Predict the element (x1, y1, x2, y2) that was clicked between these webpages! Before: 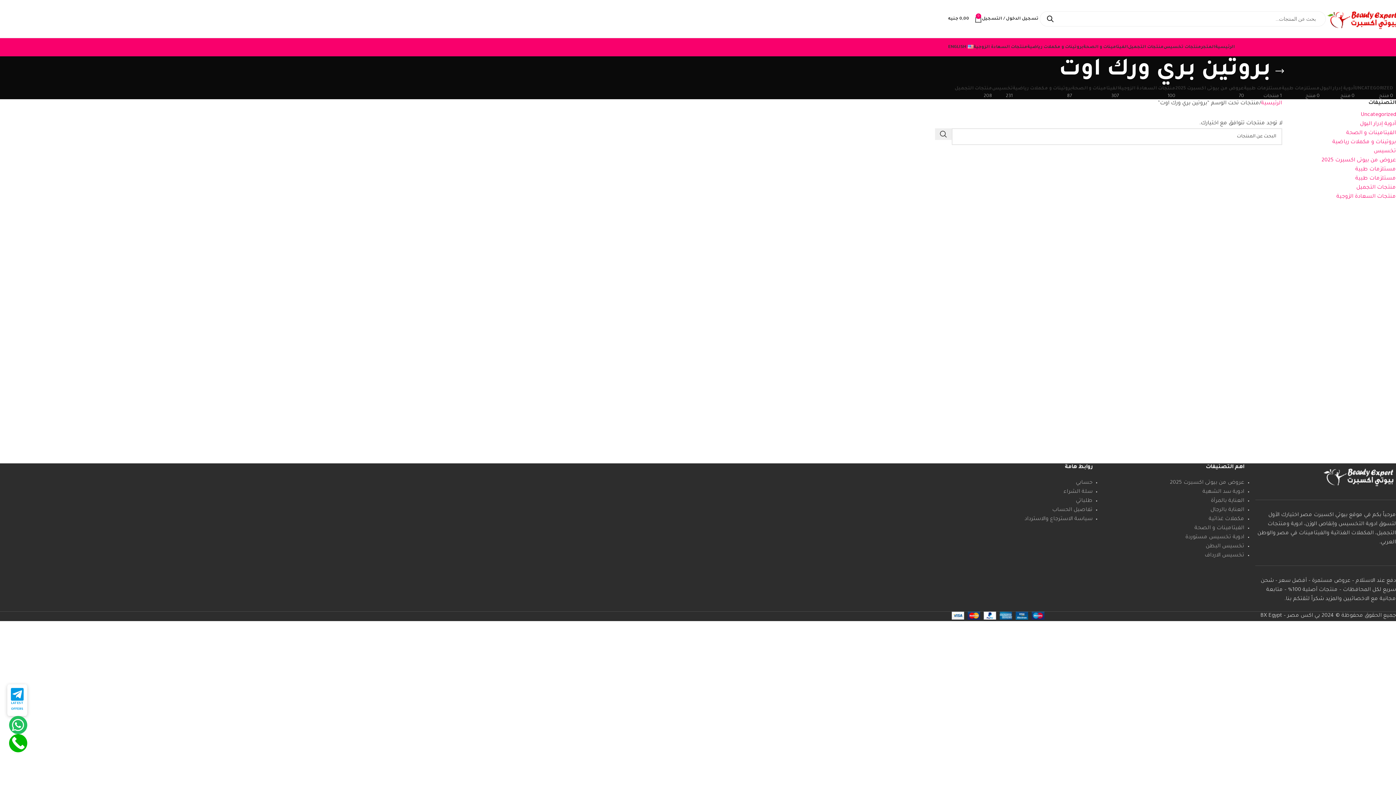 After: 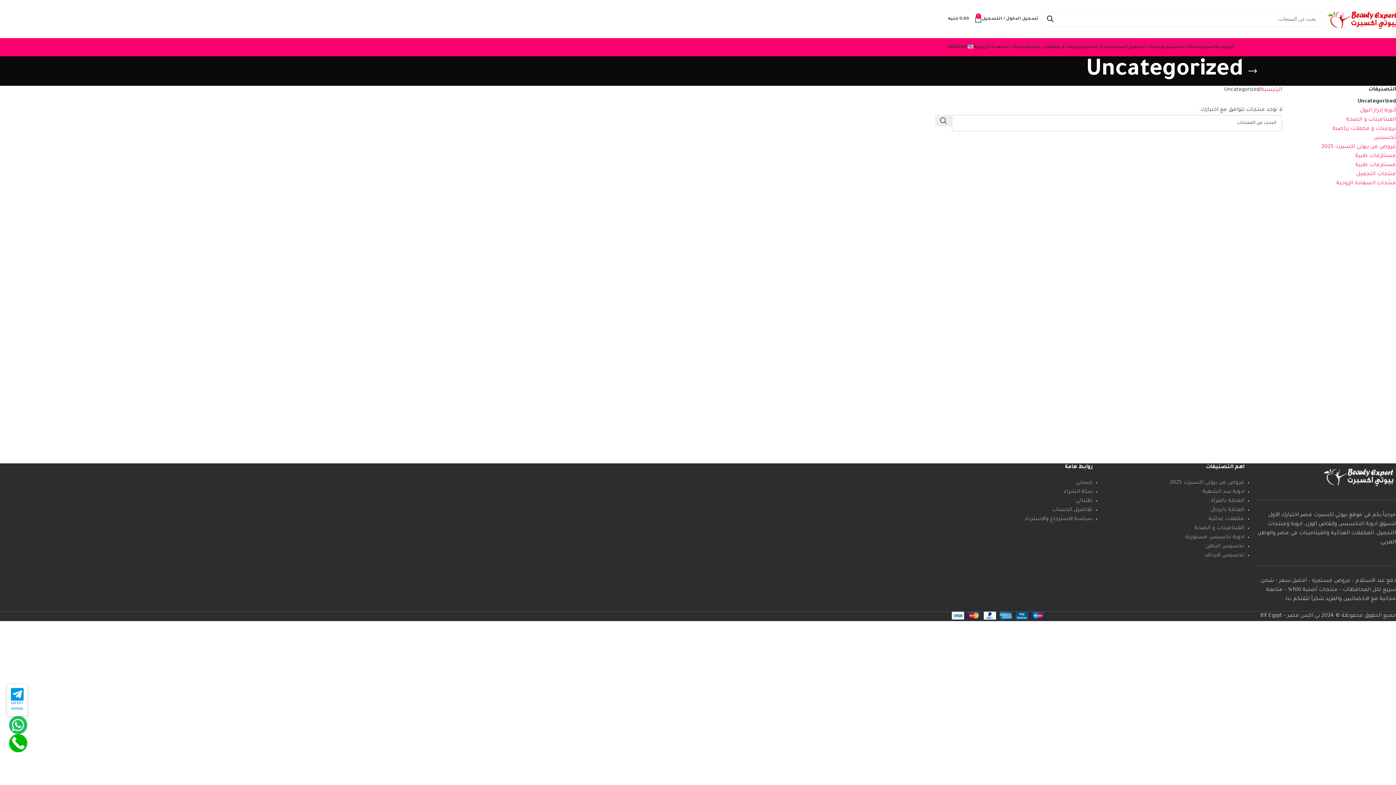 Action: label: UNCATEGORIZED
0 منتج bbox: (1354, 85, 1393, 99)